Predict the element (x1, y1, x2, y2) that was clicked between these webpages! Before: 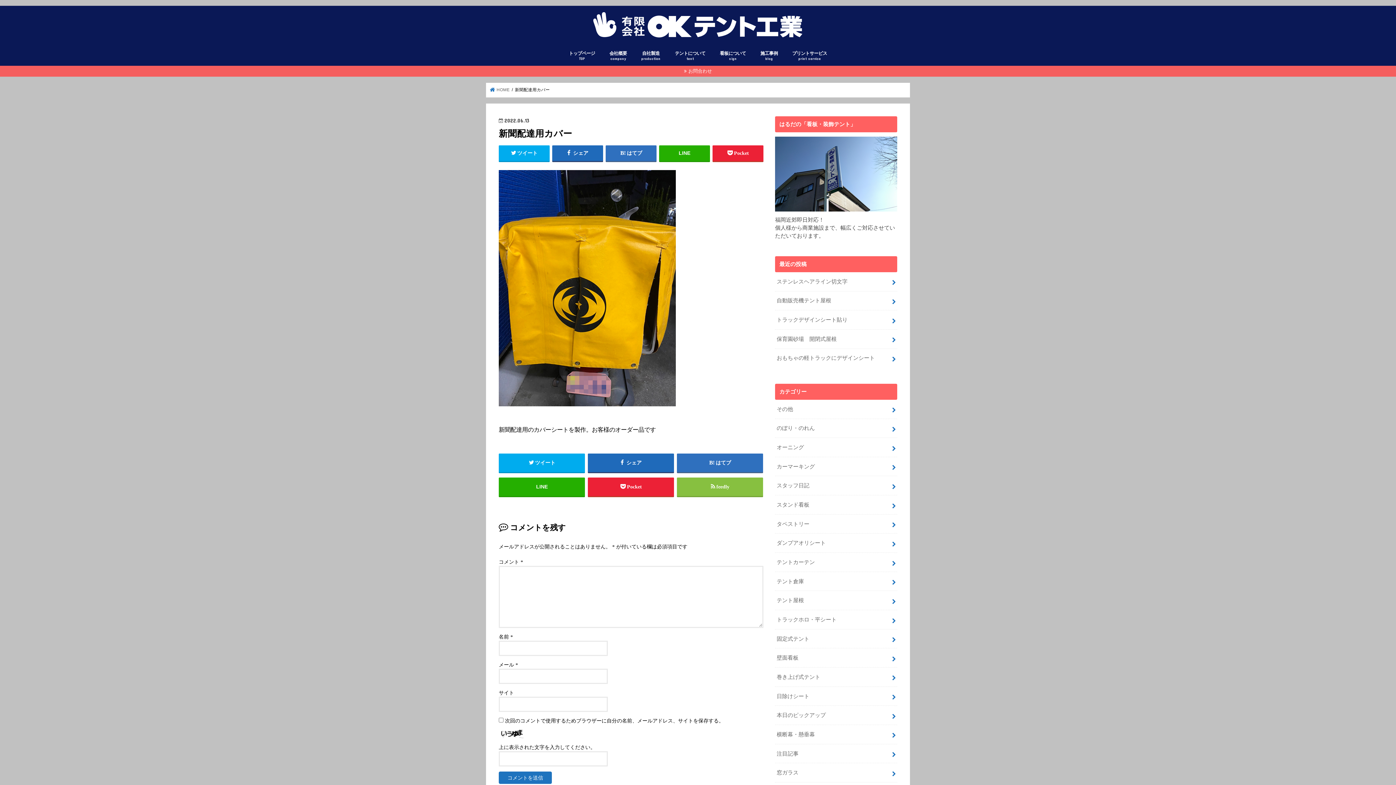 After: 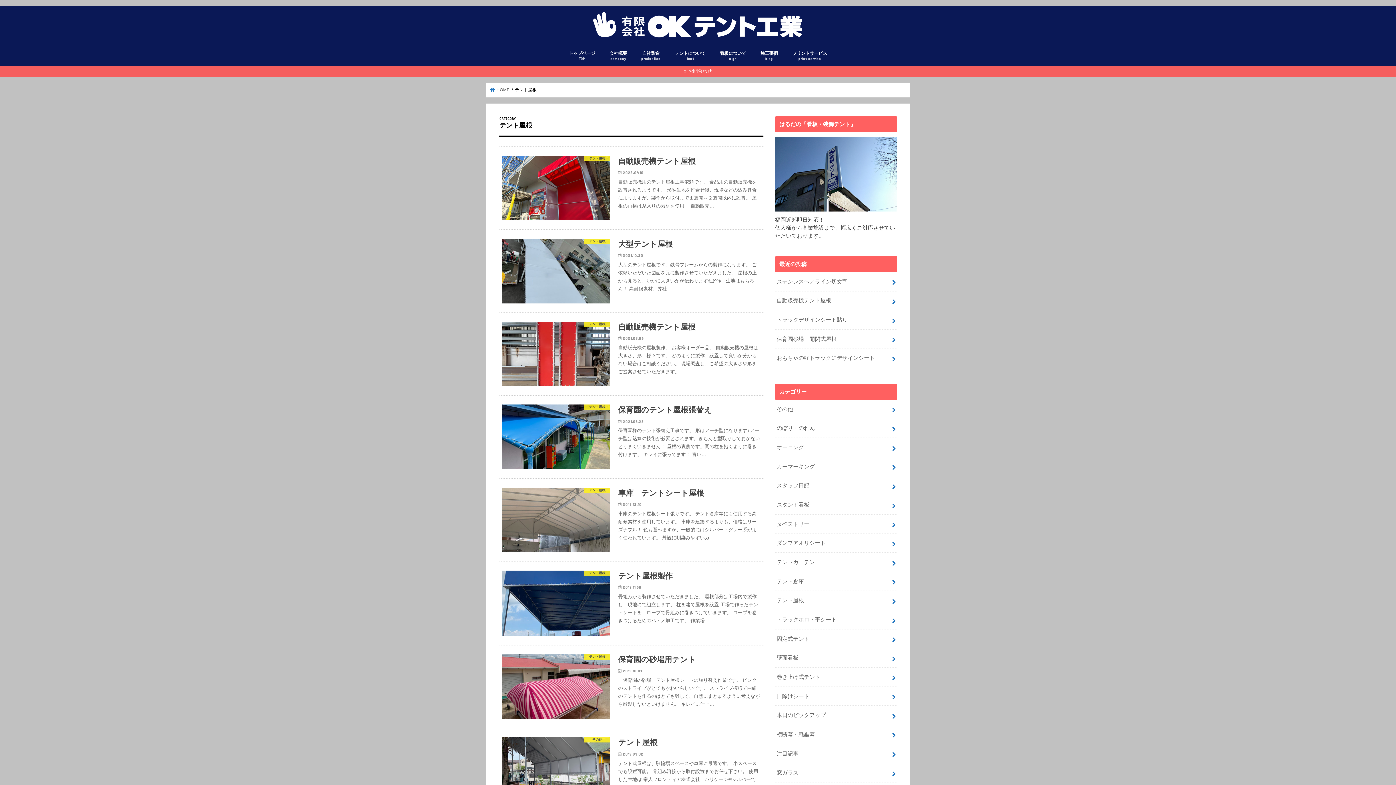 Action: label: テント屋根 bbox: (775, 591, 897, 610)